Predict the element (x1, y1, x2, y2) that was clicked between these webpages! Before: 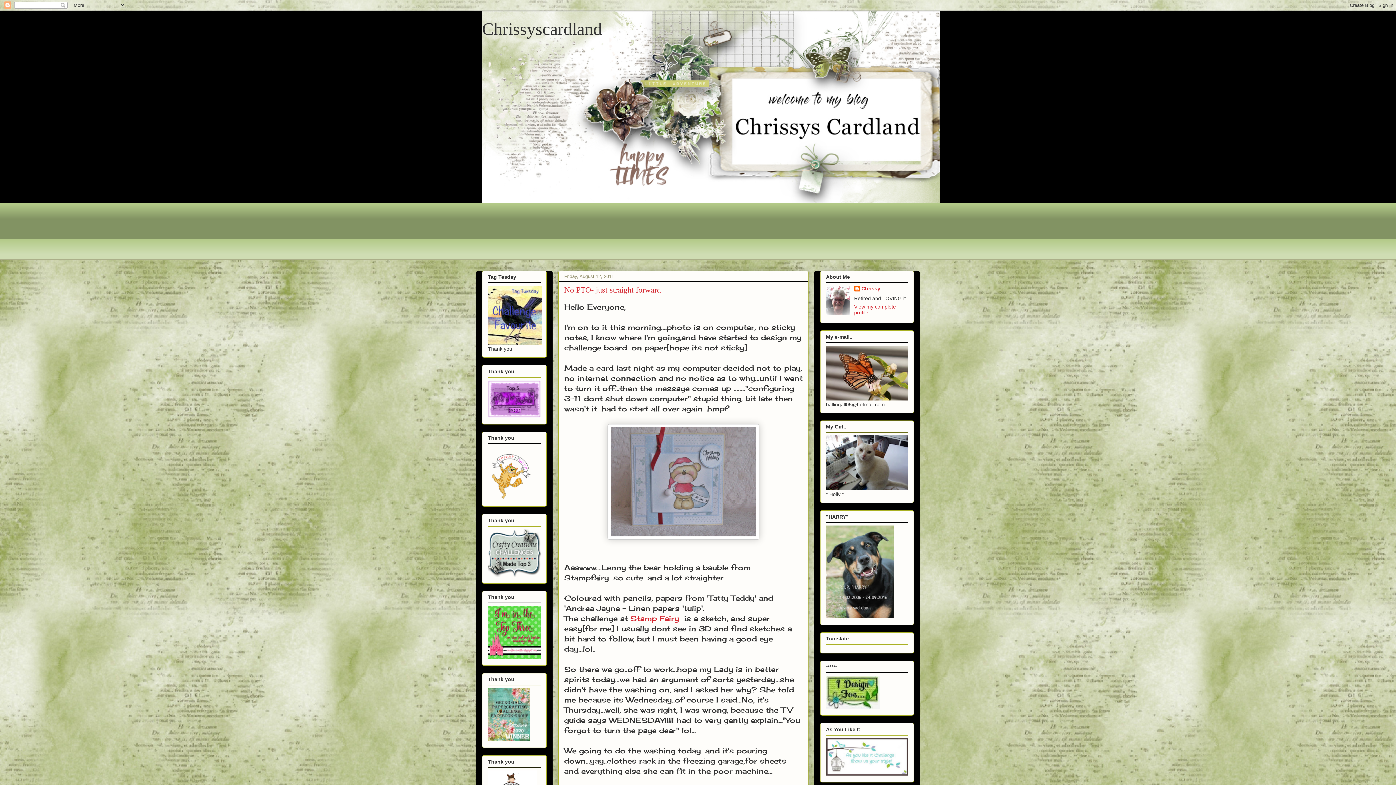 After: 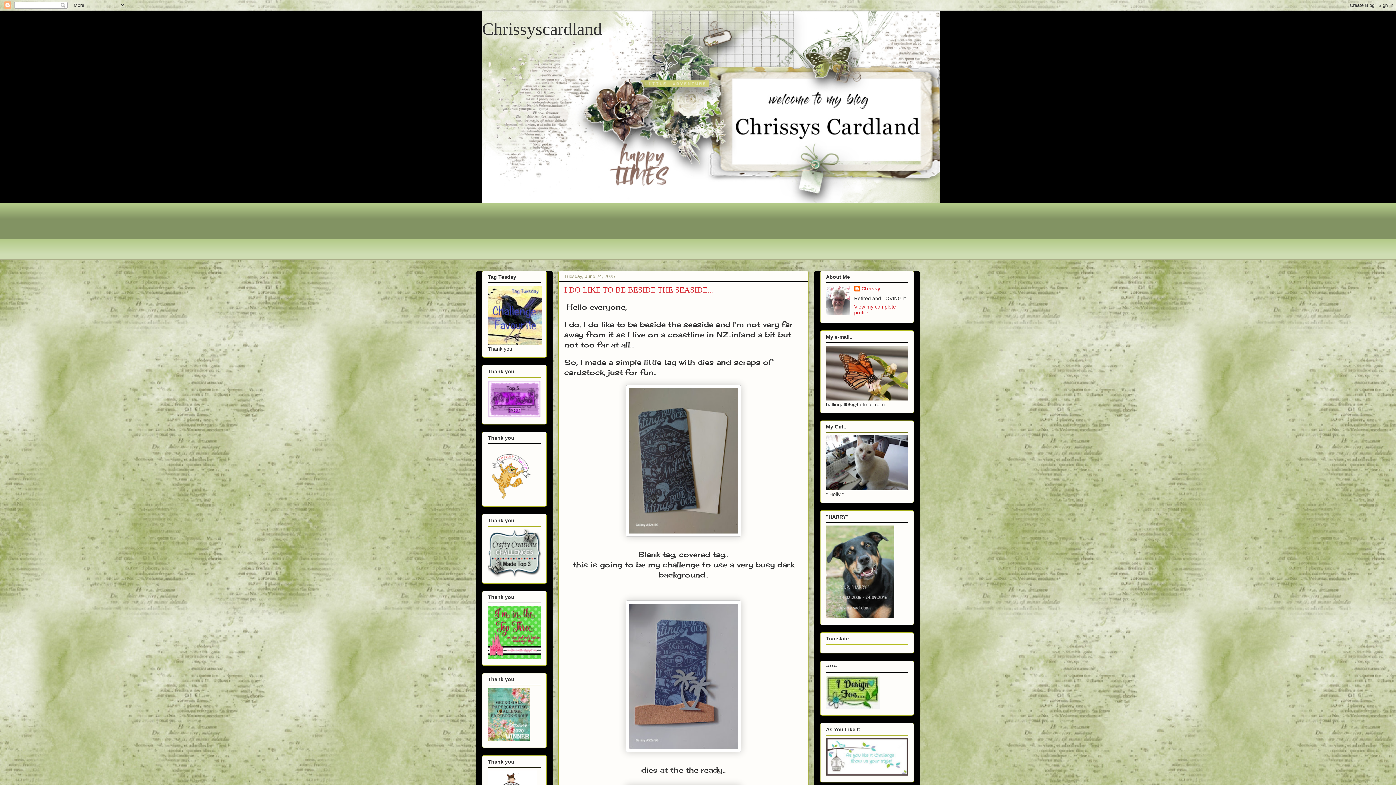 Action: bbox: (826, 704, 880, 710)